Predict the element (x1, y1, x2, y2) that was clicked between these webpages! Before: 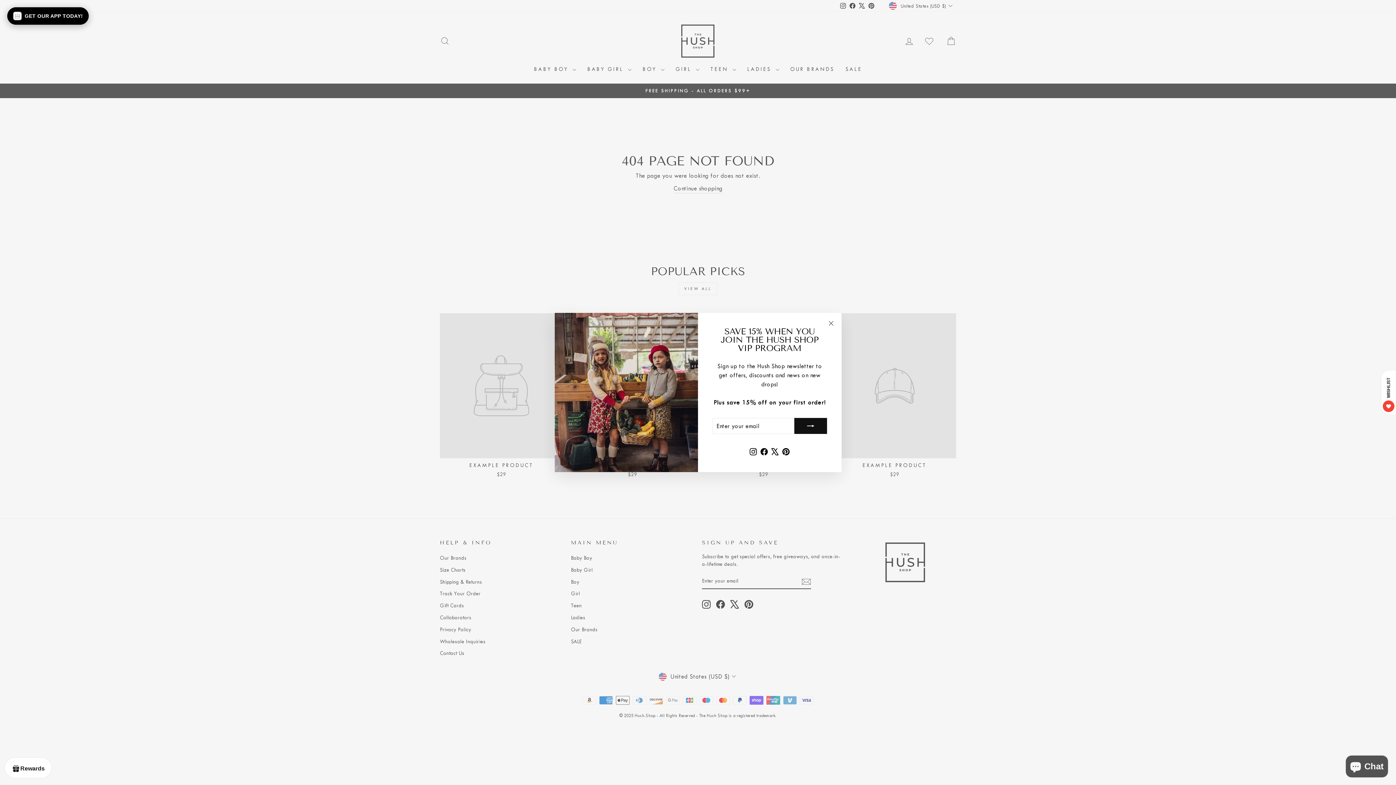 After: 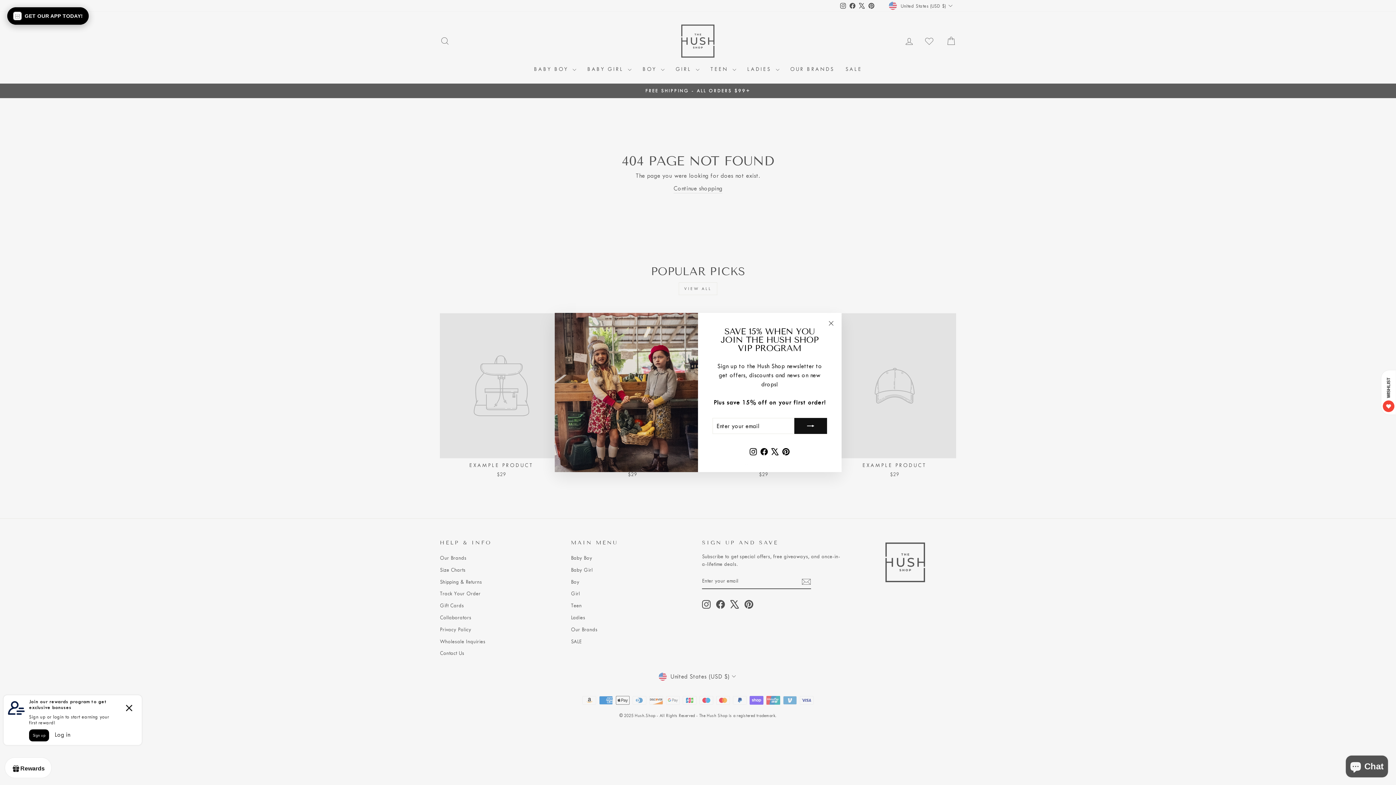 Action: label: X bbox: (769, 445, 780, 457)